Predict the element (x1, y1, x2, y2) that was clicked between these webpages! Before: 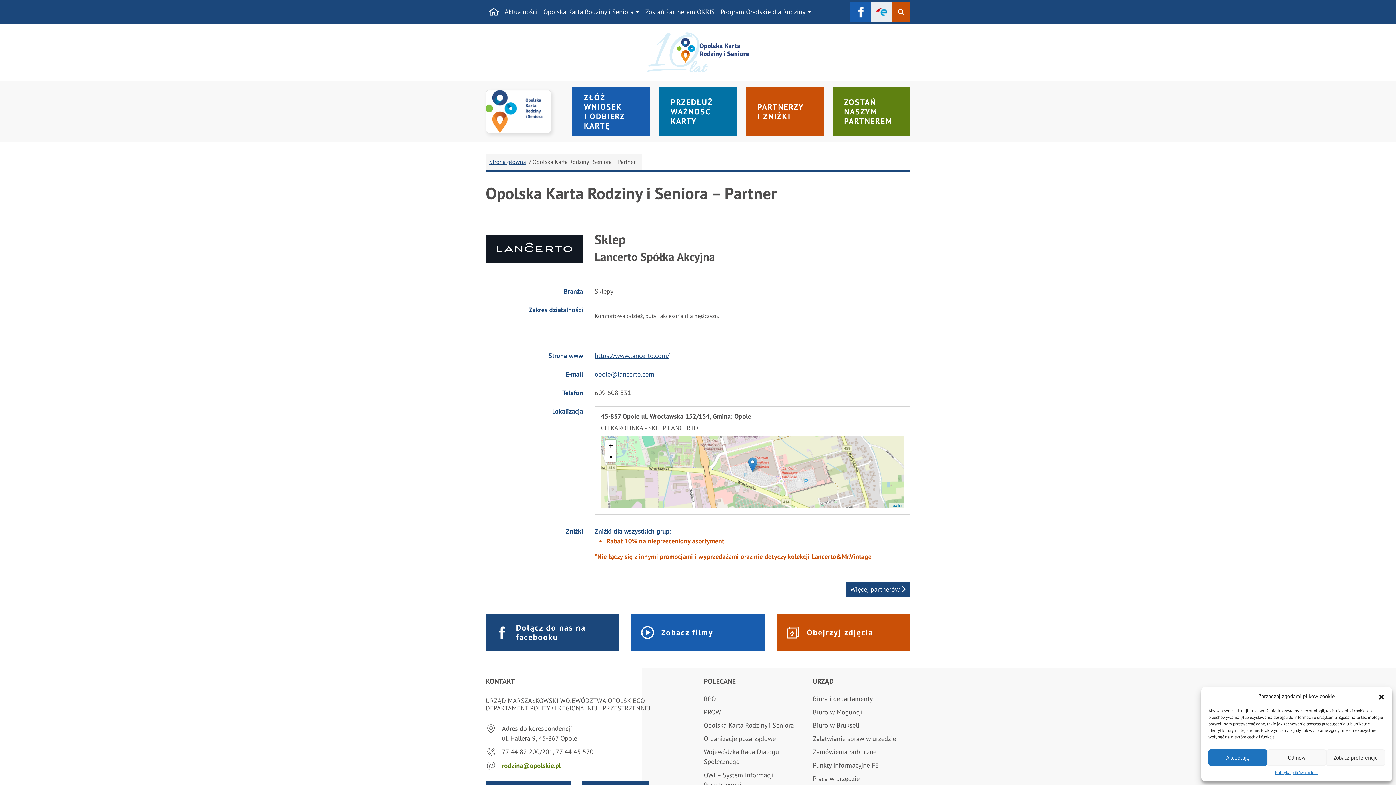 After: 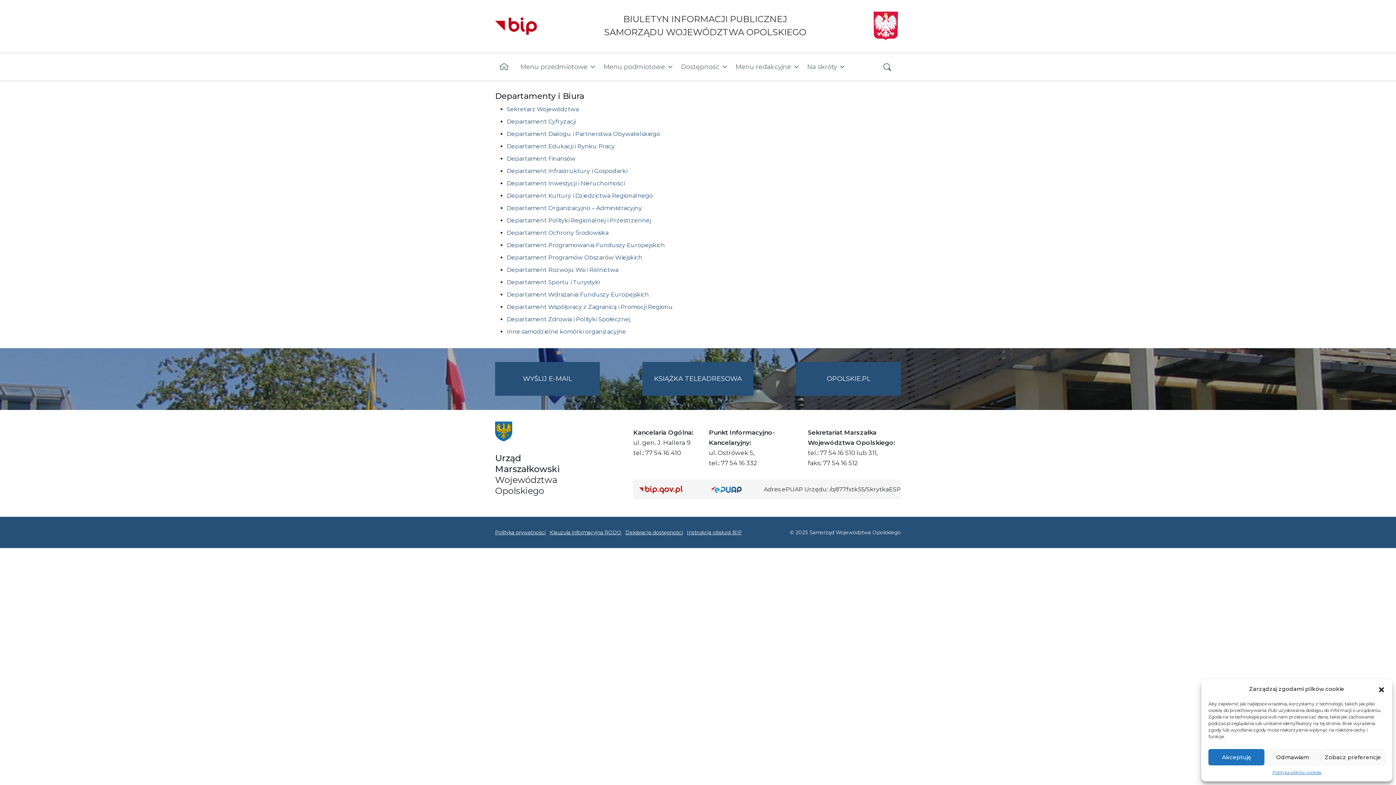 Action: bbox: (813, 694, 872, 703) label: Biura i departamenty